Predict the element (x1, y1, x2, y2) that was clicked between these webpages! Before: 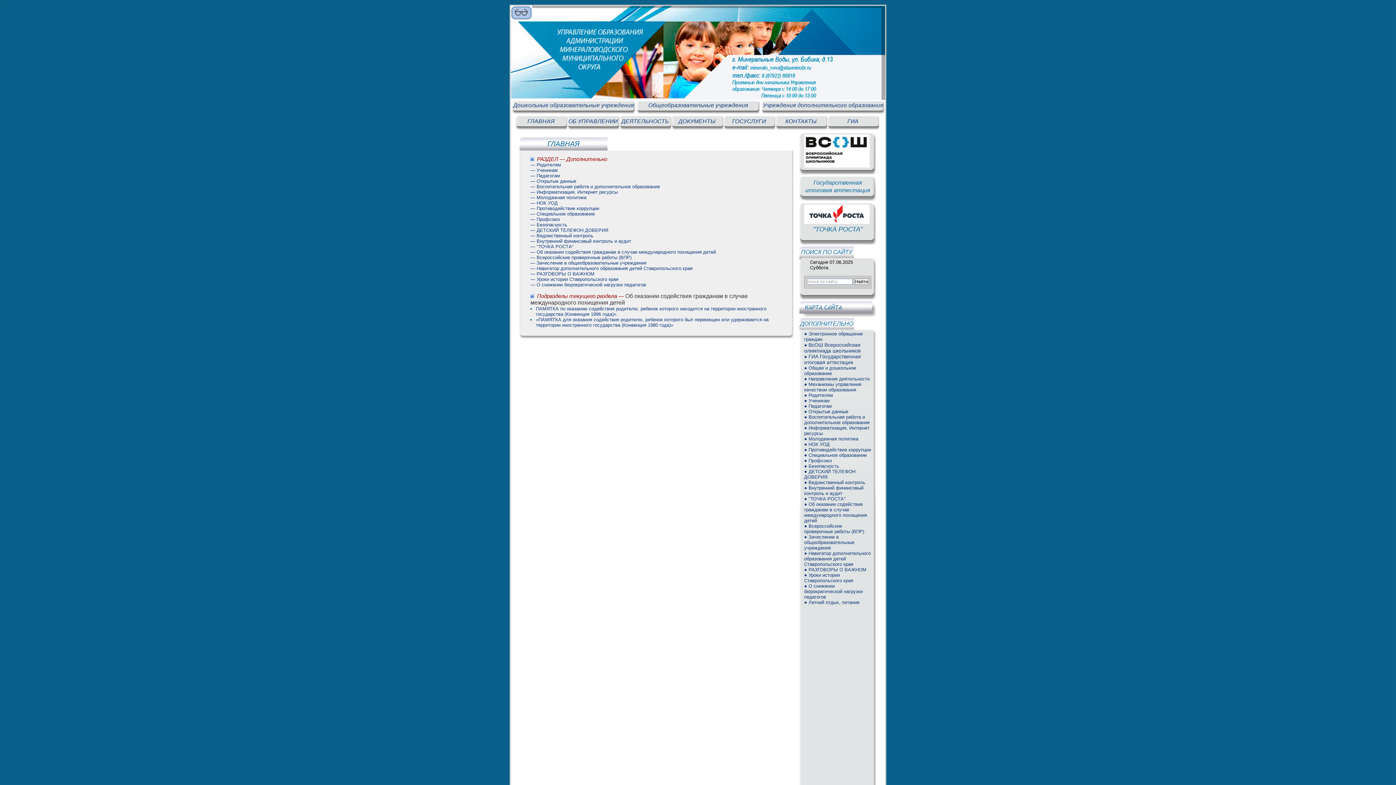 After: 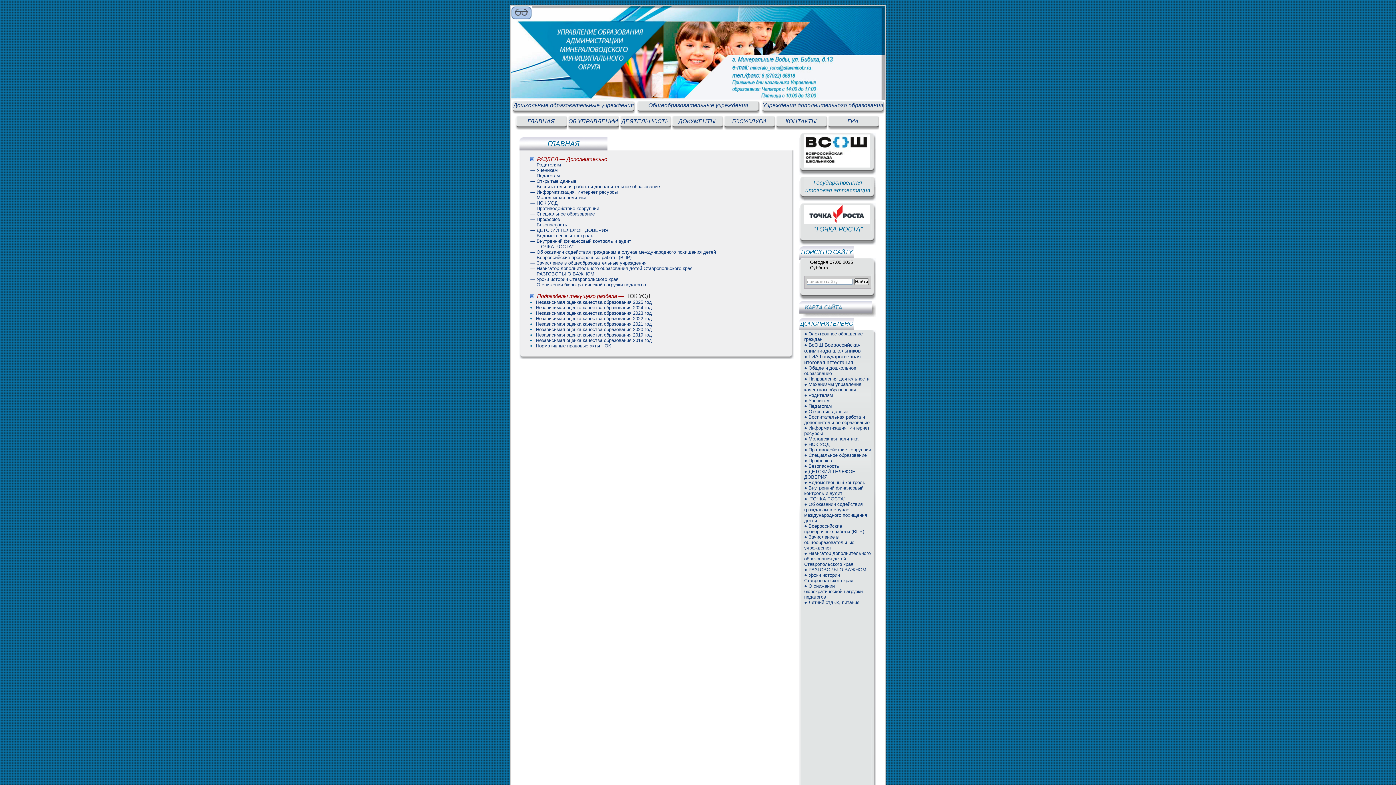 Action: bbox: (804, 441, 829, 447) label: ● НОК УОД